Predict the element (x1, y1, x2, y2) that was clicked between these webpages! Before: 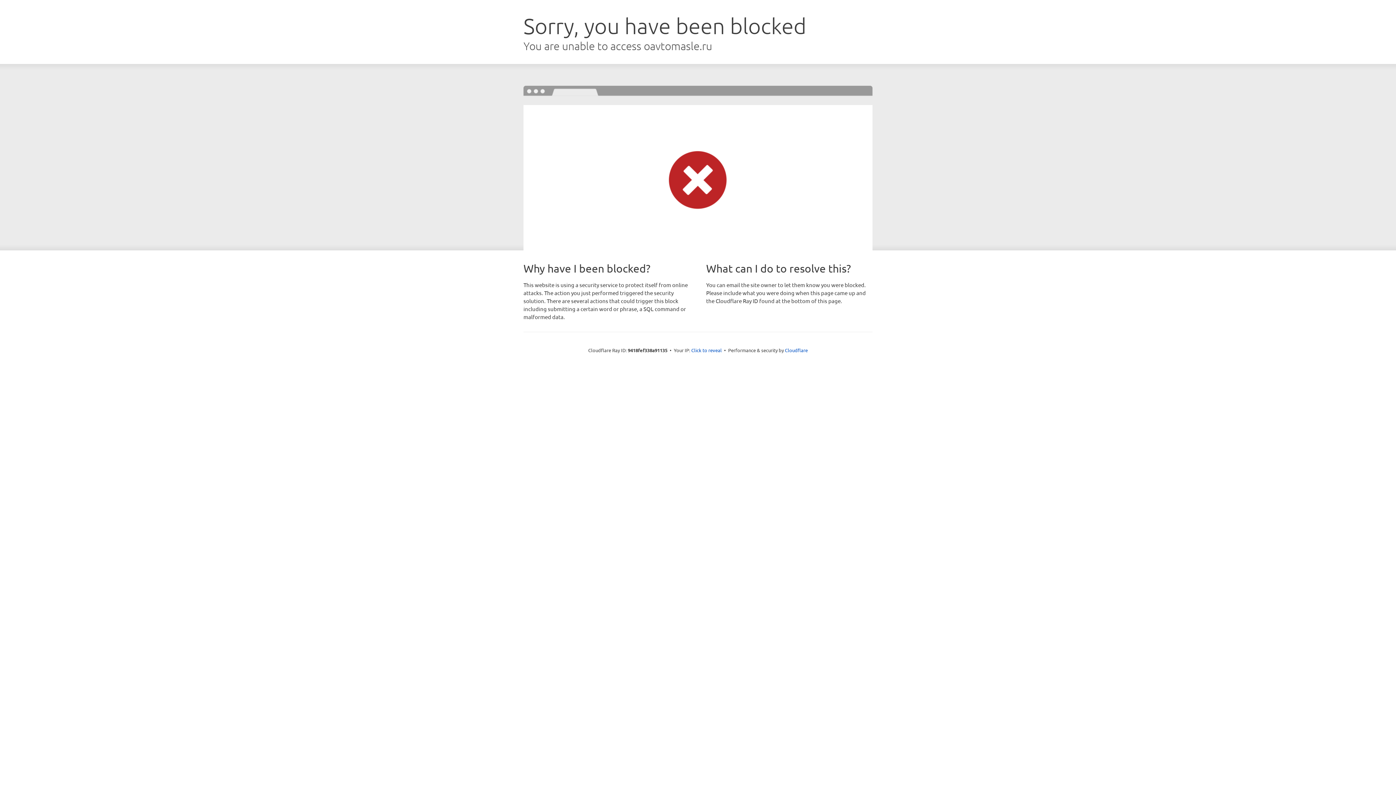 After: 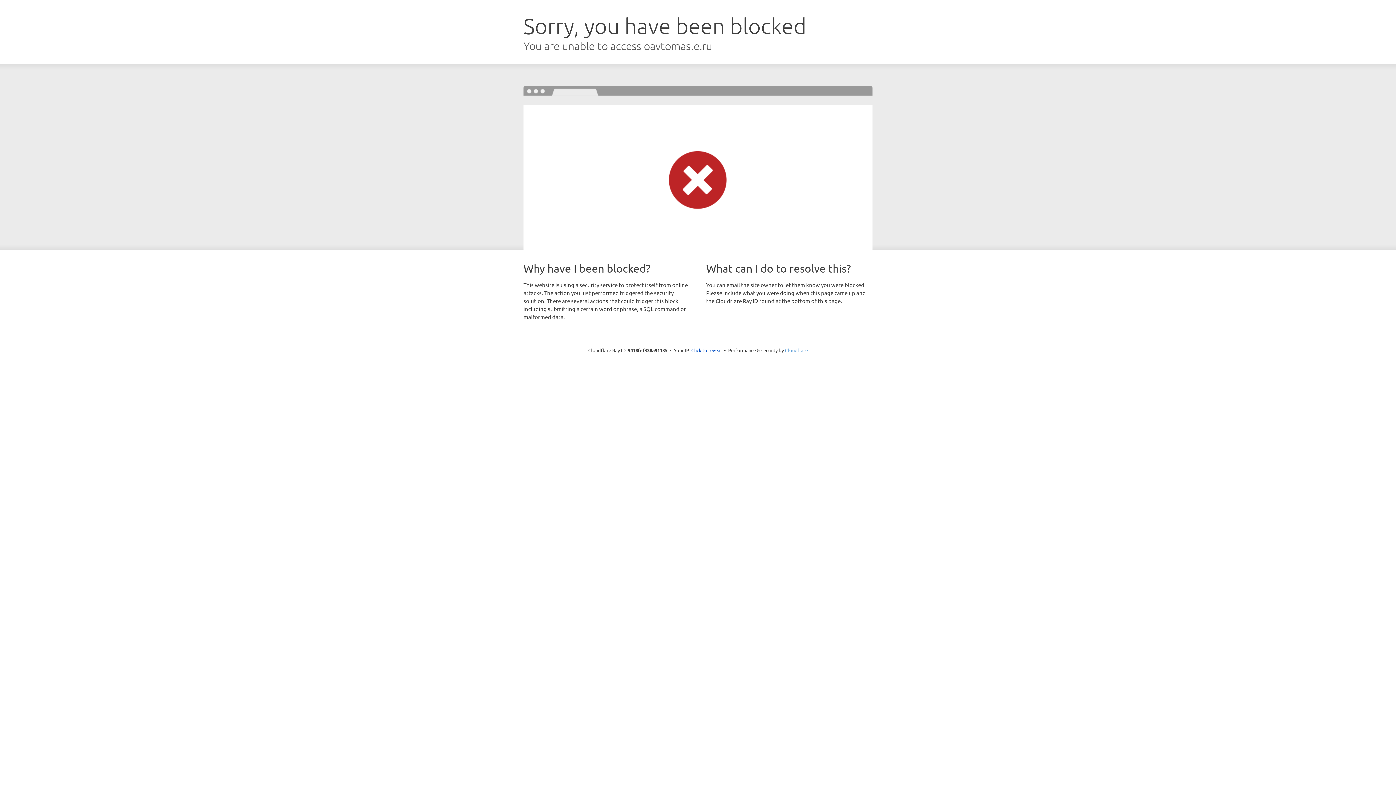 Action: bbox: (785, 347, 808, 353) label: Cloudflare